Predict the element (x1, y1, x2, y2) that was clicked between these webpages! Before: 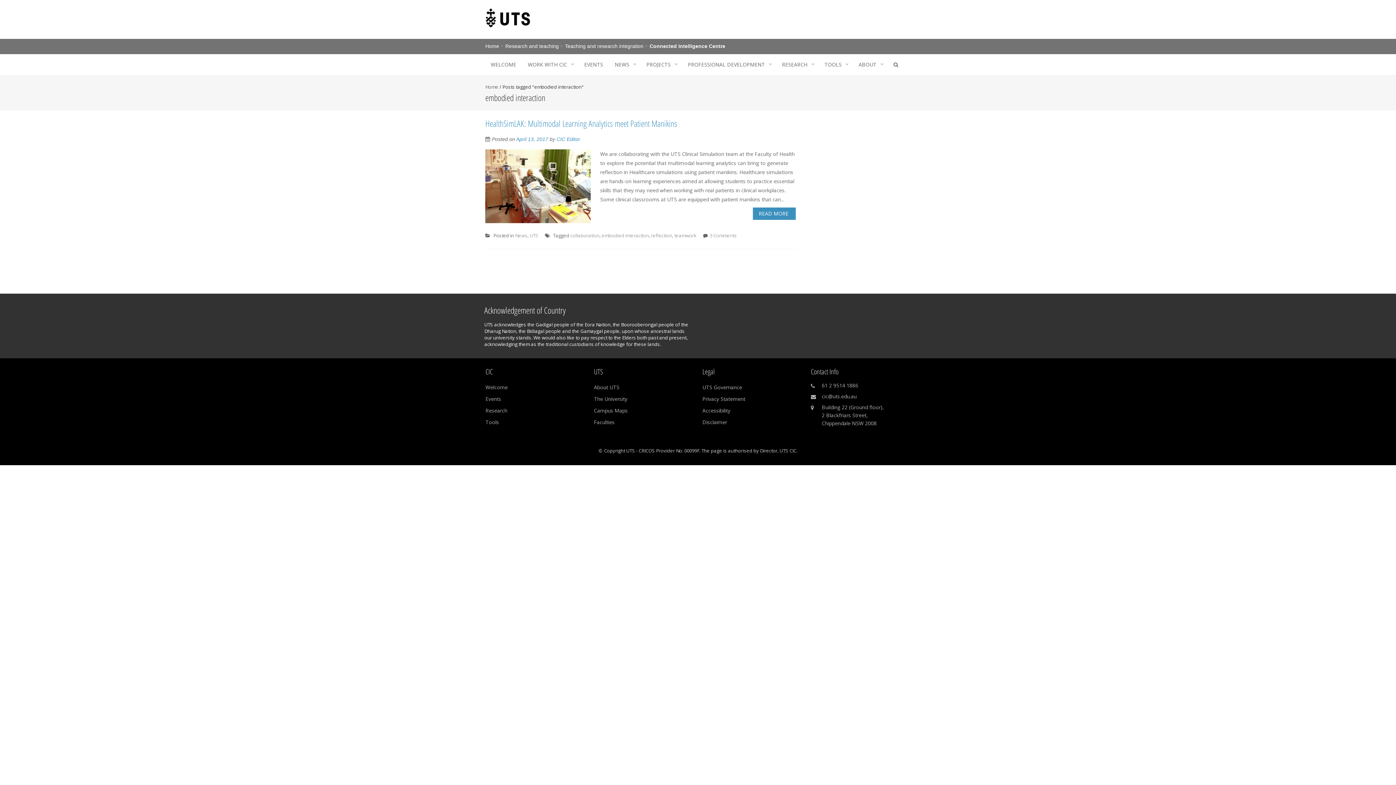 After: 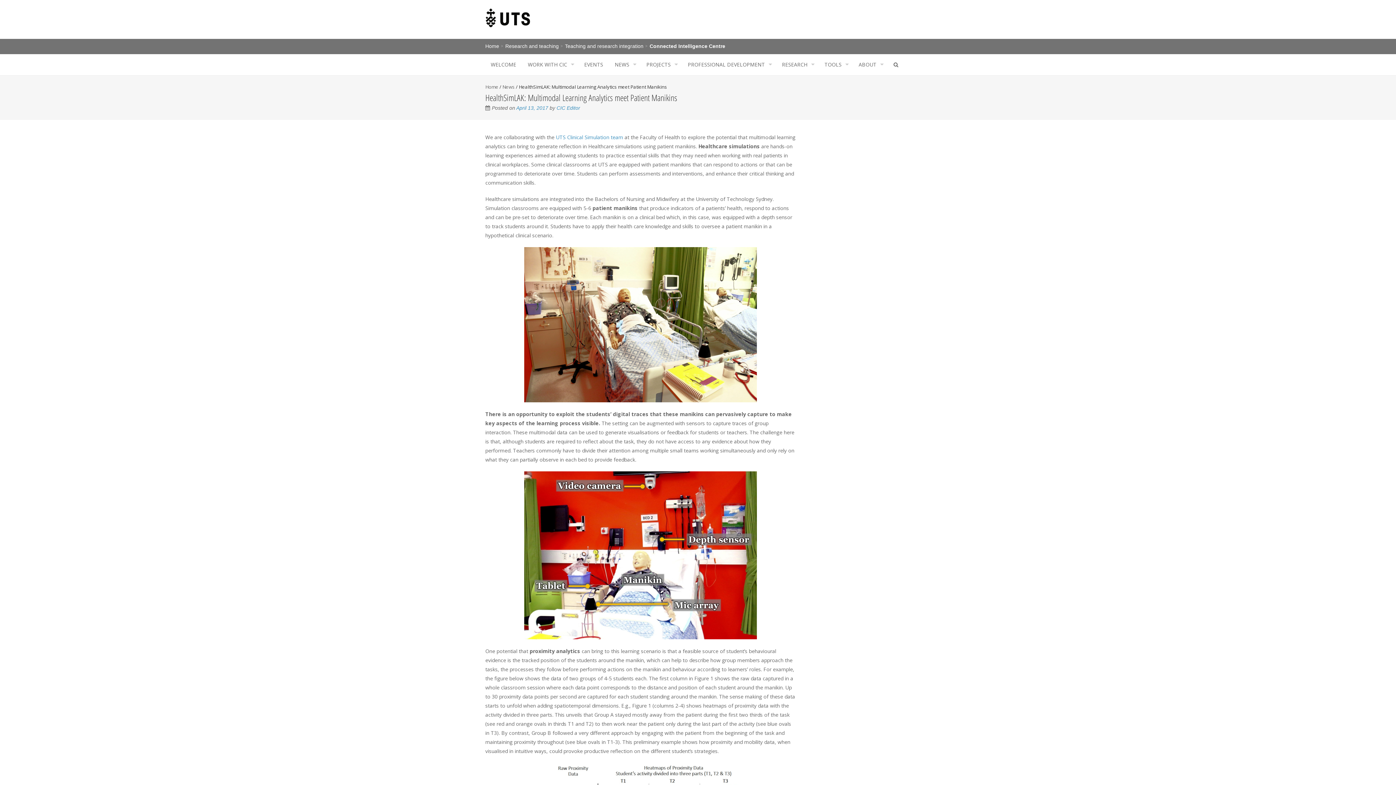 Action: bbox: (753, 207, 796, 220) label: READ MORE